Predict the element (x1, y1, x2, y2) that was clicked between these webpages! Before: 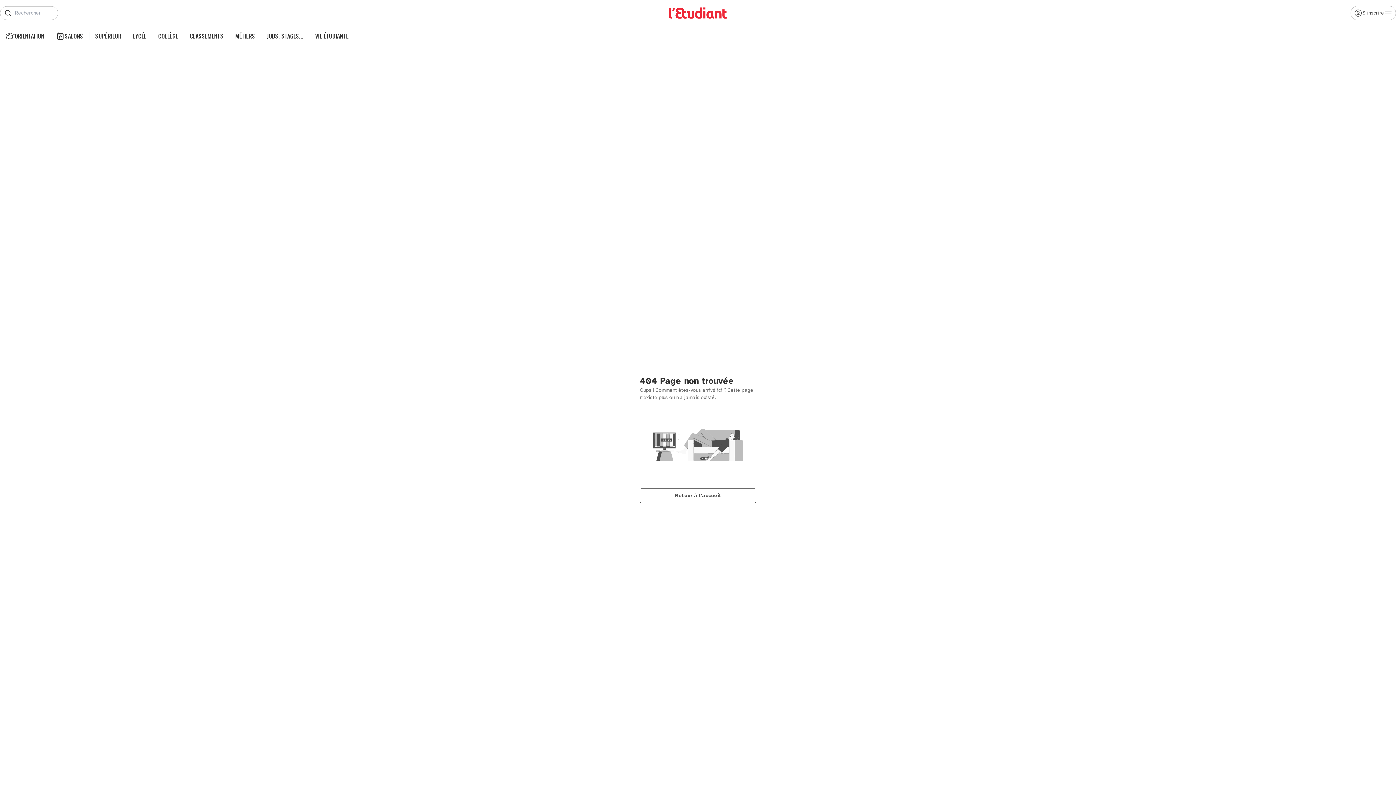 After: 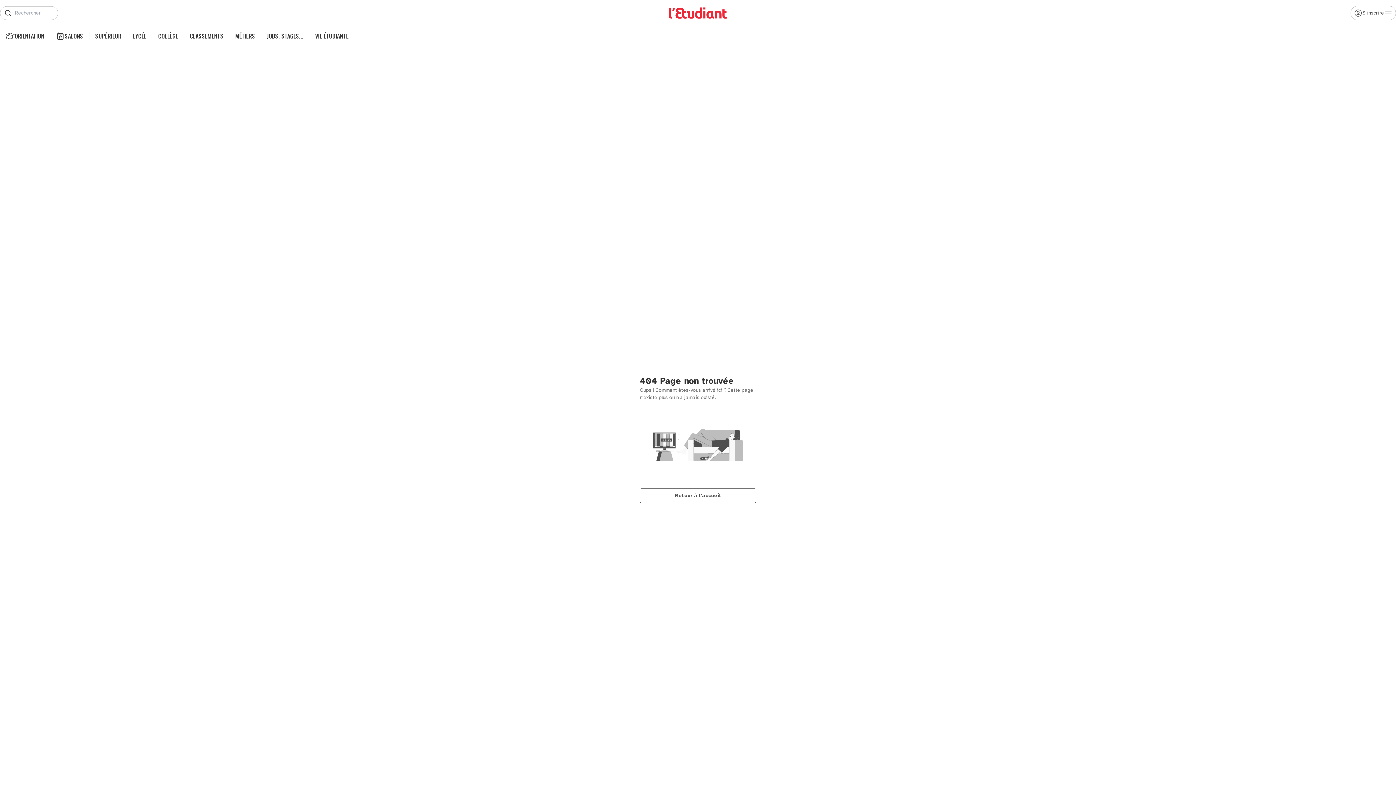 Action: bbox: (315, 32, 348, 40) label: VIE ÉTUDIANTE